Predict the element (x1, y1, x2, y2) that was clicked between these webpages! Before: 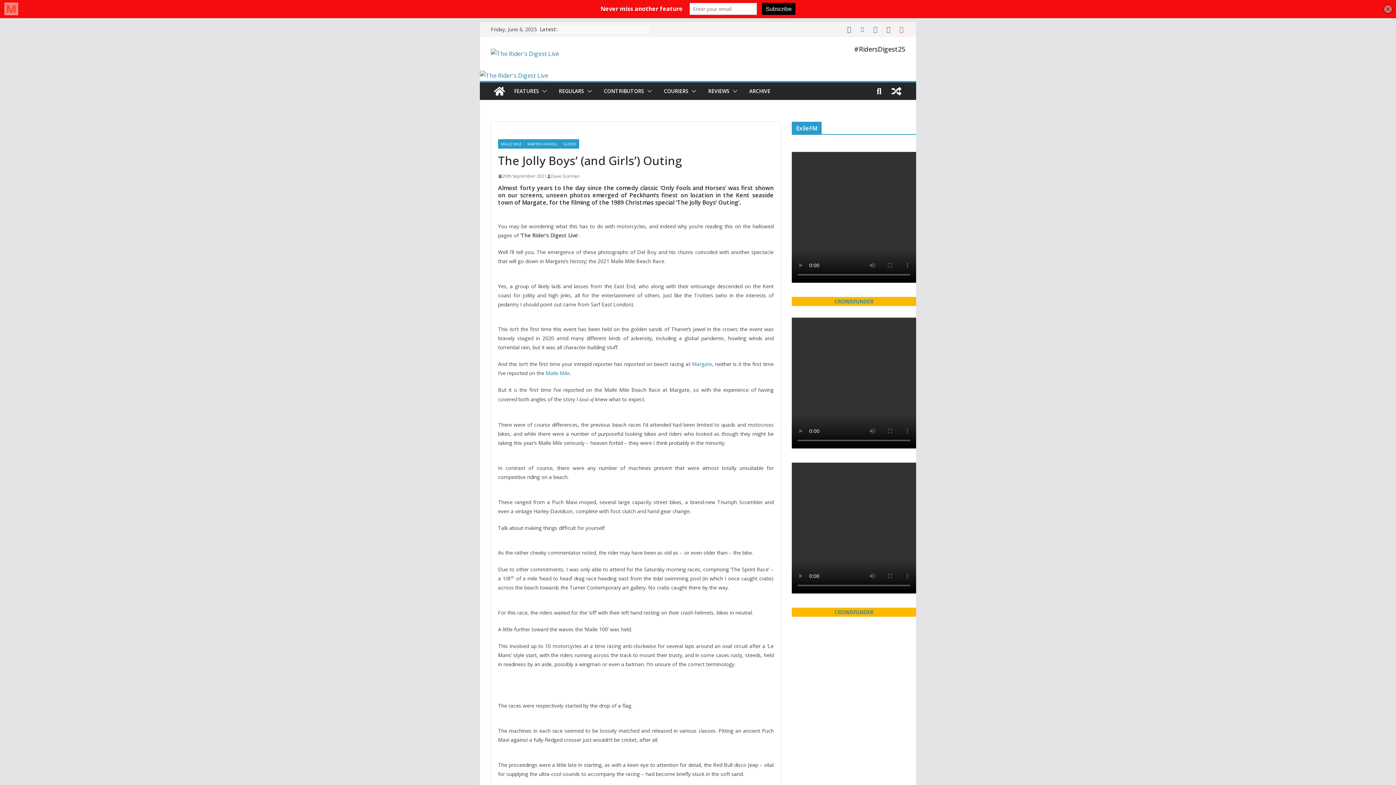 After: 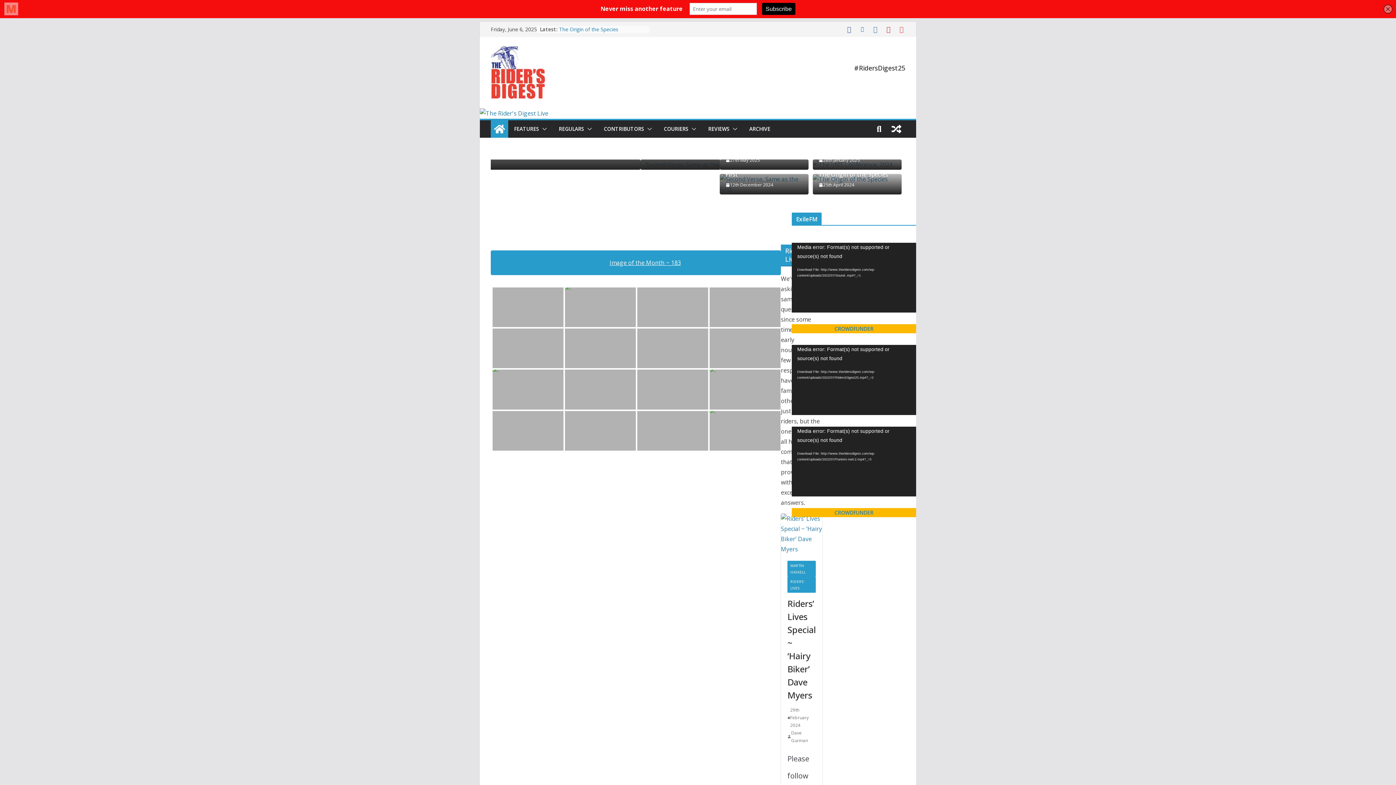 Action: bbox: (490, 48, 615, 58)